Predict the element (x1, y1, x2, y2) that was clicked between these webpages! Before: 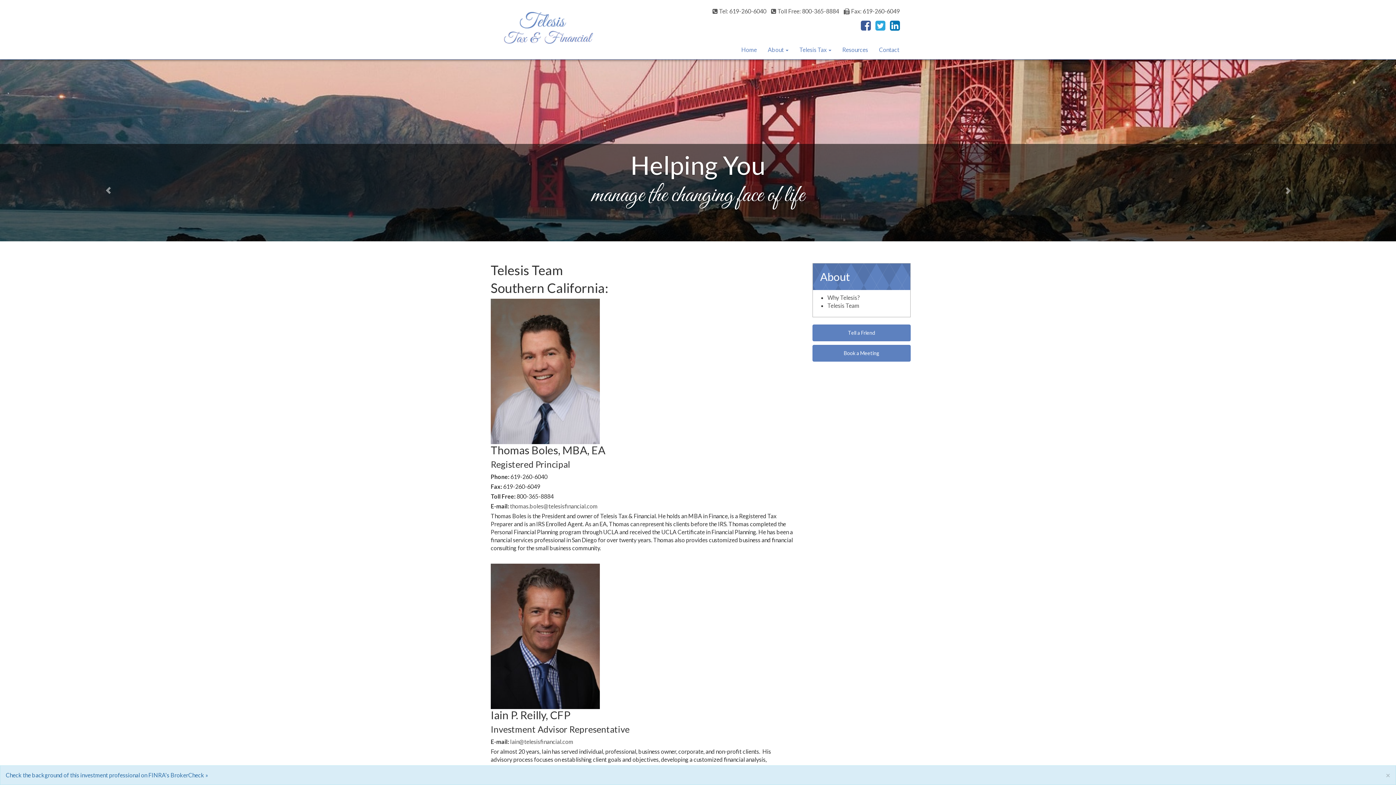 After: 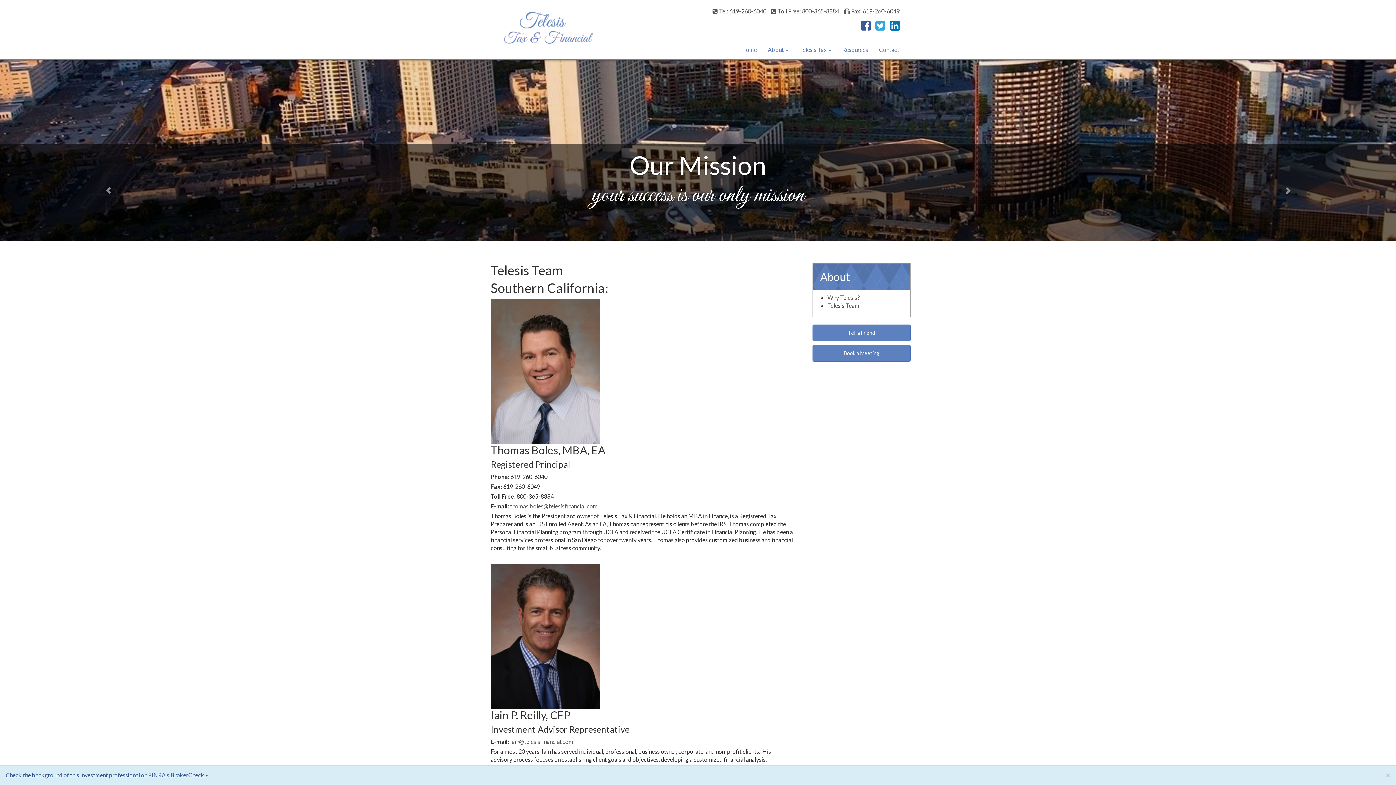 Action: label: Check the background of this investment professional on FINRA's BrokerCheck » bbox: (5, 772, 208, 778)